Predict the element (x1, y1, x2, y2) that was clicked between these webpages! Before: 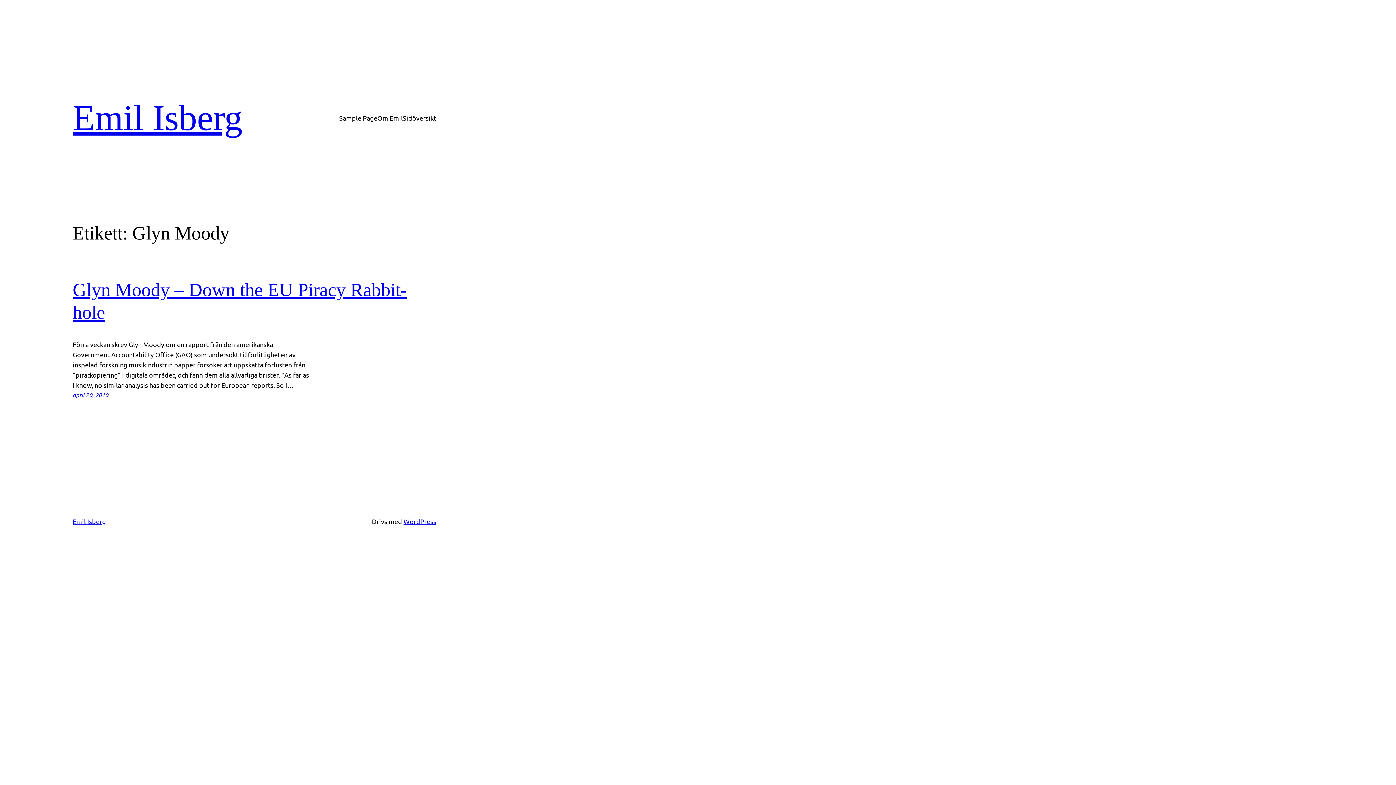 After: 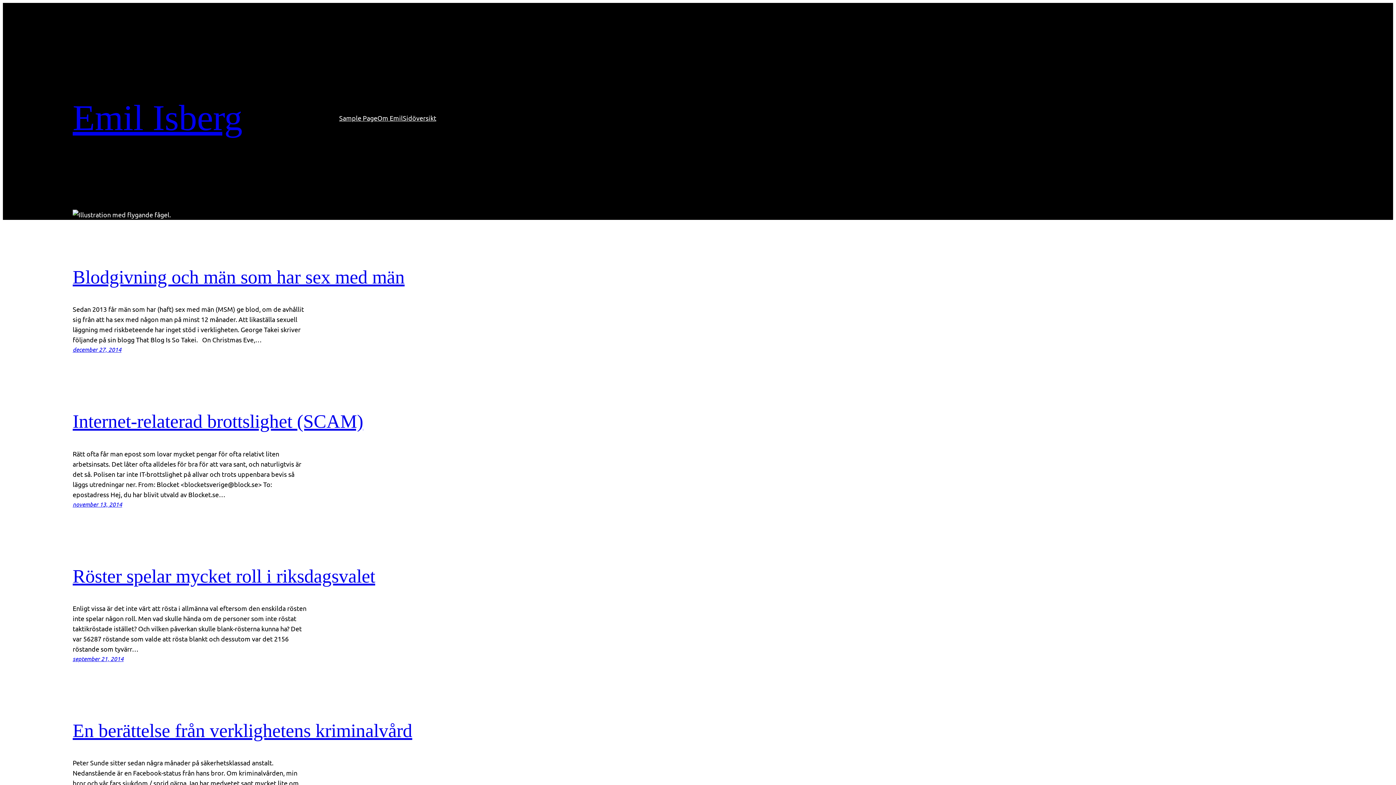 Action: bbox: (72, 517, 105, 525) label: Emil Isberg